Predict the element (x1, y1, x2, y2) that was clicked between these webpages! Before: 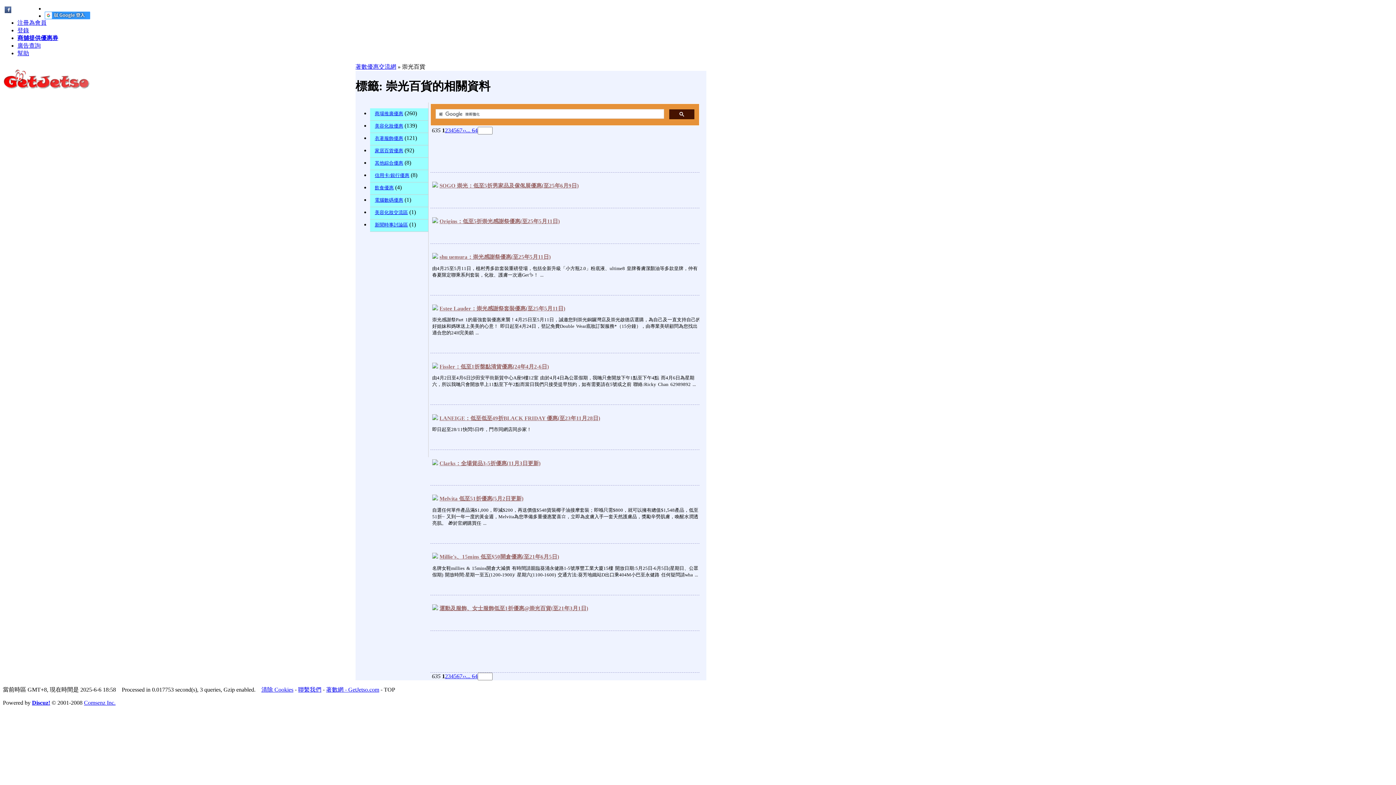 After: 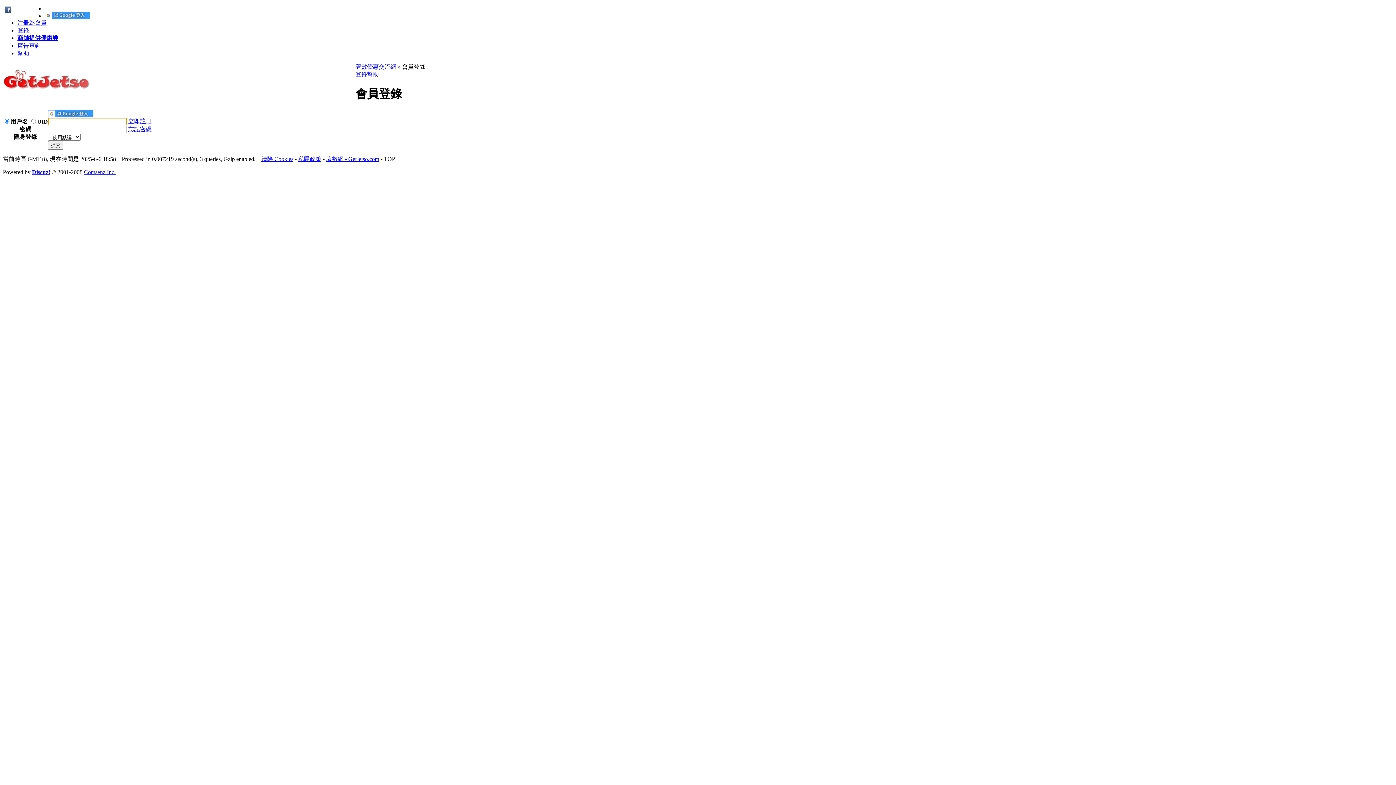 Action: bbox: (17, 27, 29, 33) label: 登錄